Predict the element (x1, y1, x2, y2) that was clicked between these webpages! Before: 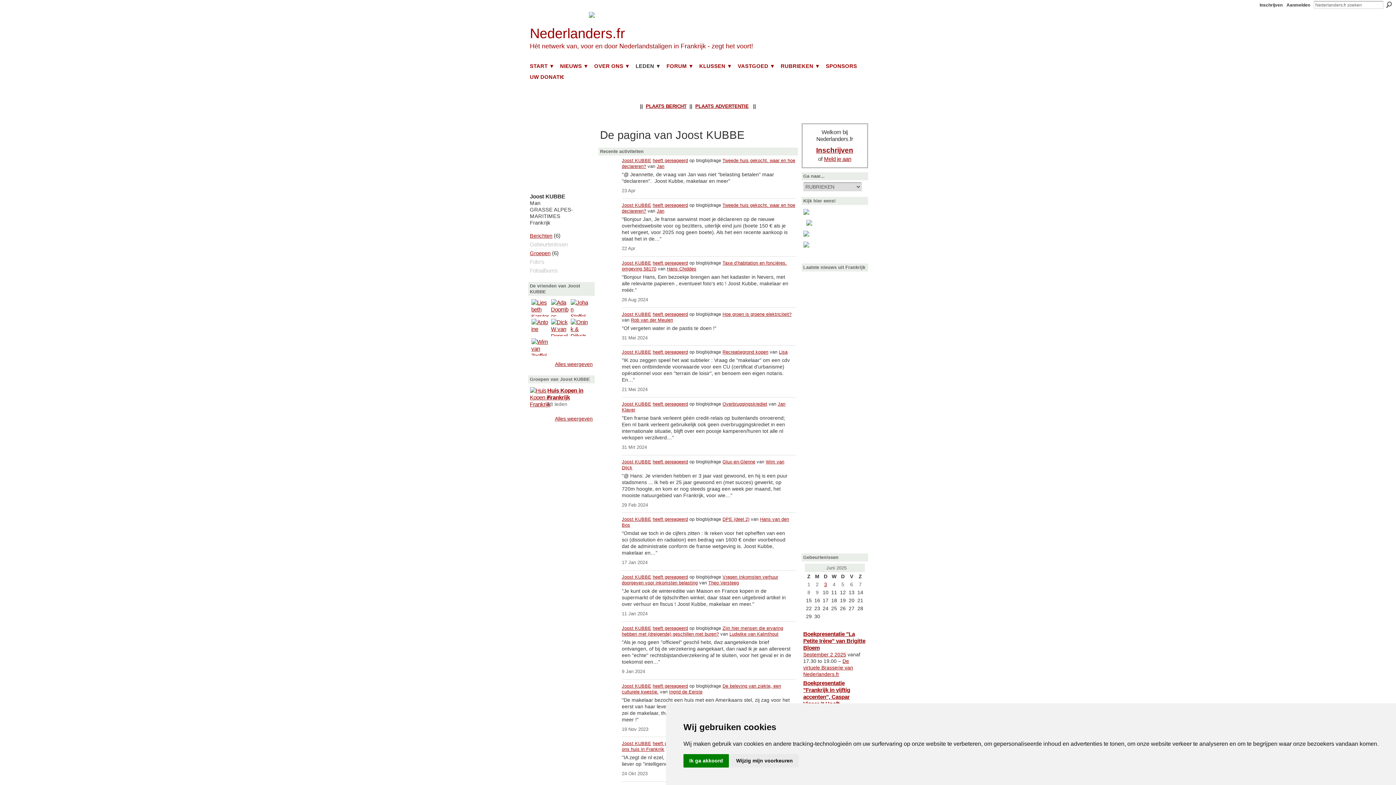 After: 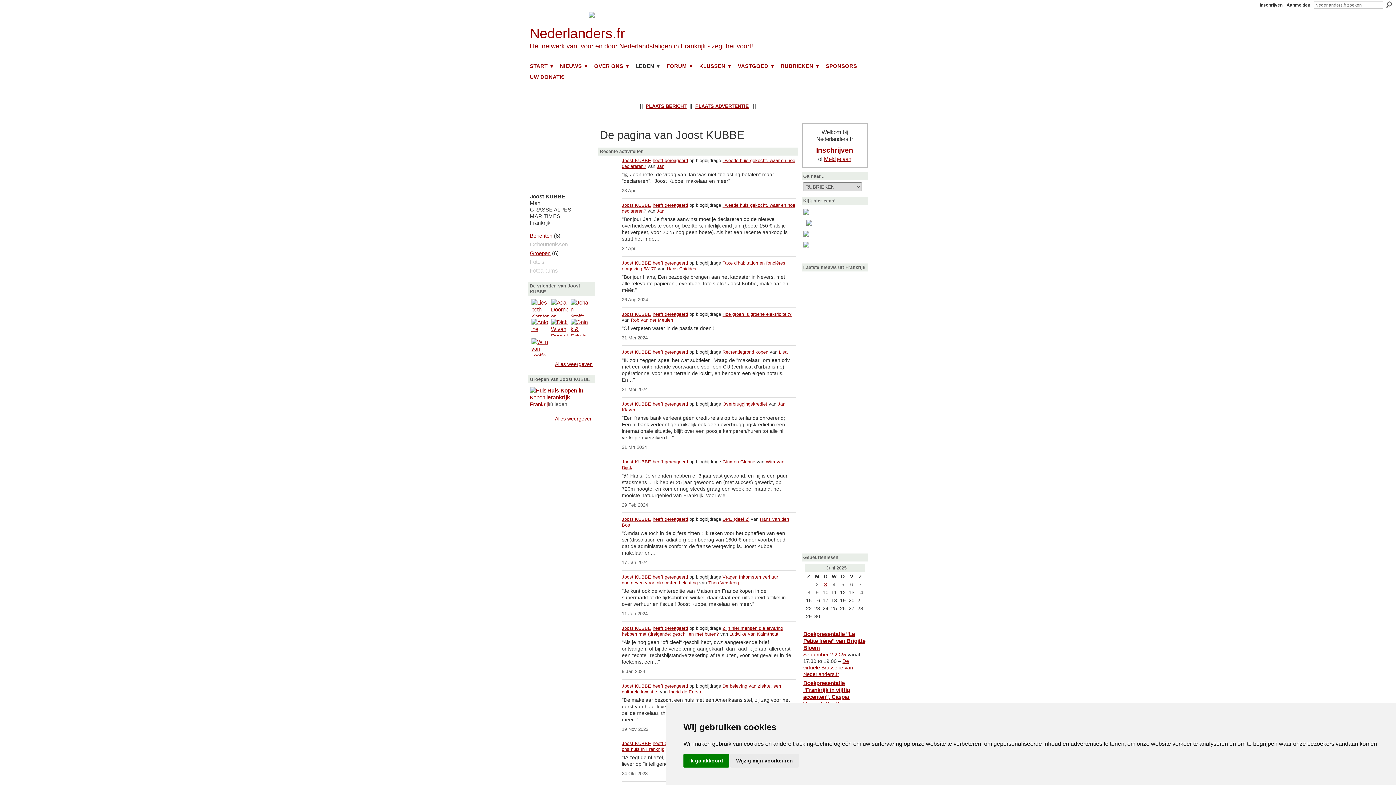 Action: bbox: (646, 103, 686, 108) label: PLAATS BERICHT